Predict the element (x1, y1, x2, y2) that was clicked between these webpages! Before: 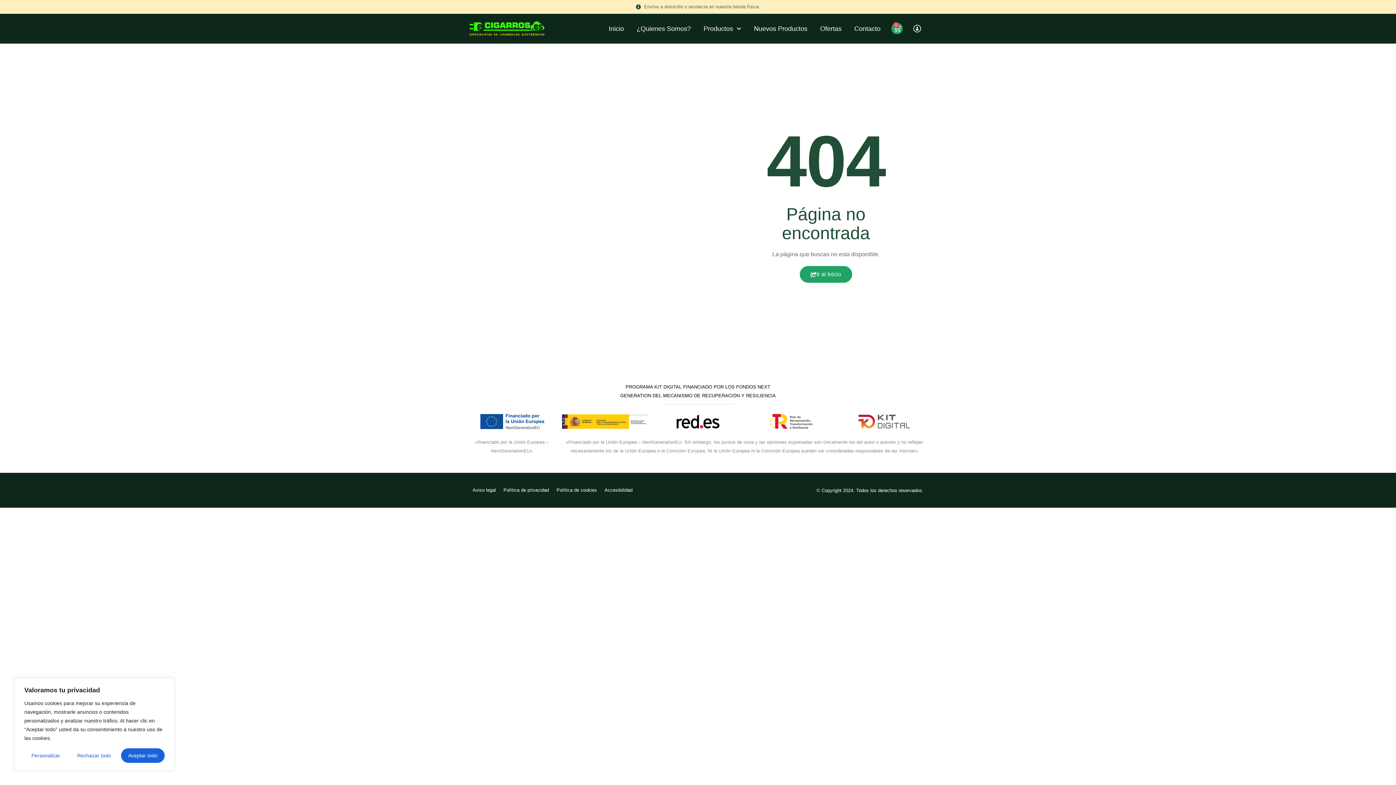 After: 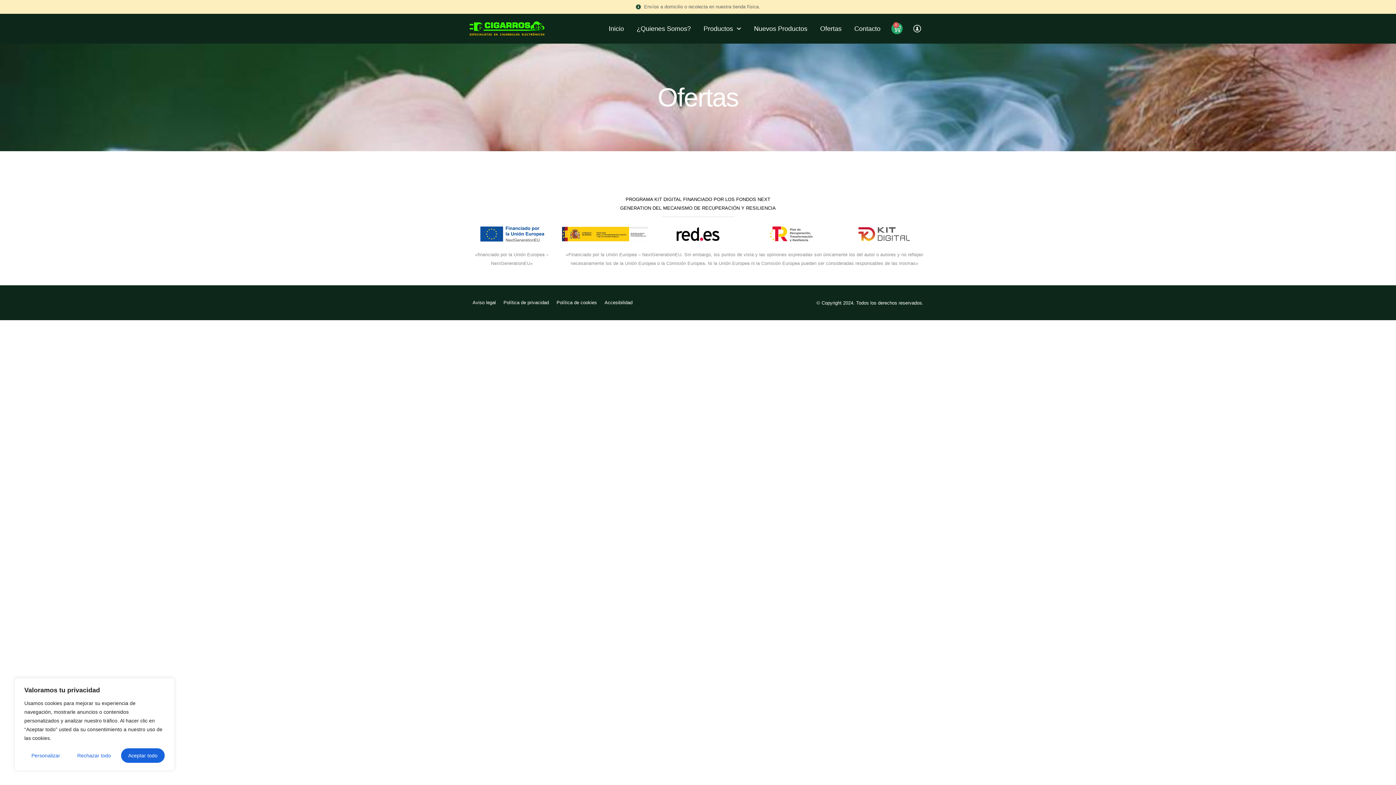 Action: bbox: (820, 17, 841, 40) label: Ofertas